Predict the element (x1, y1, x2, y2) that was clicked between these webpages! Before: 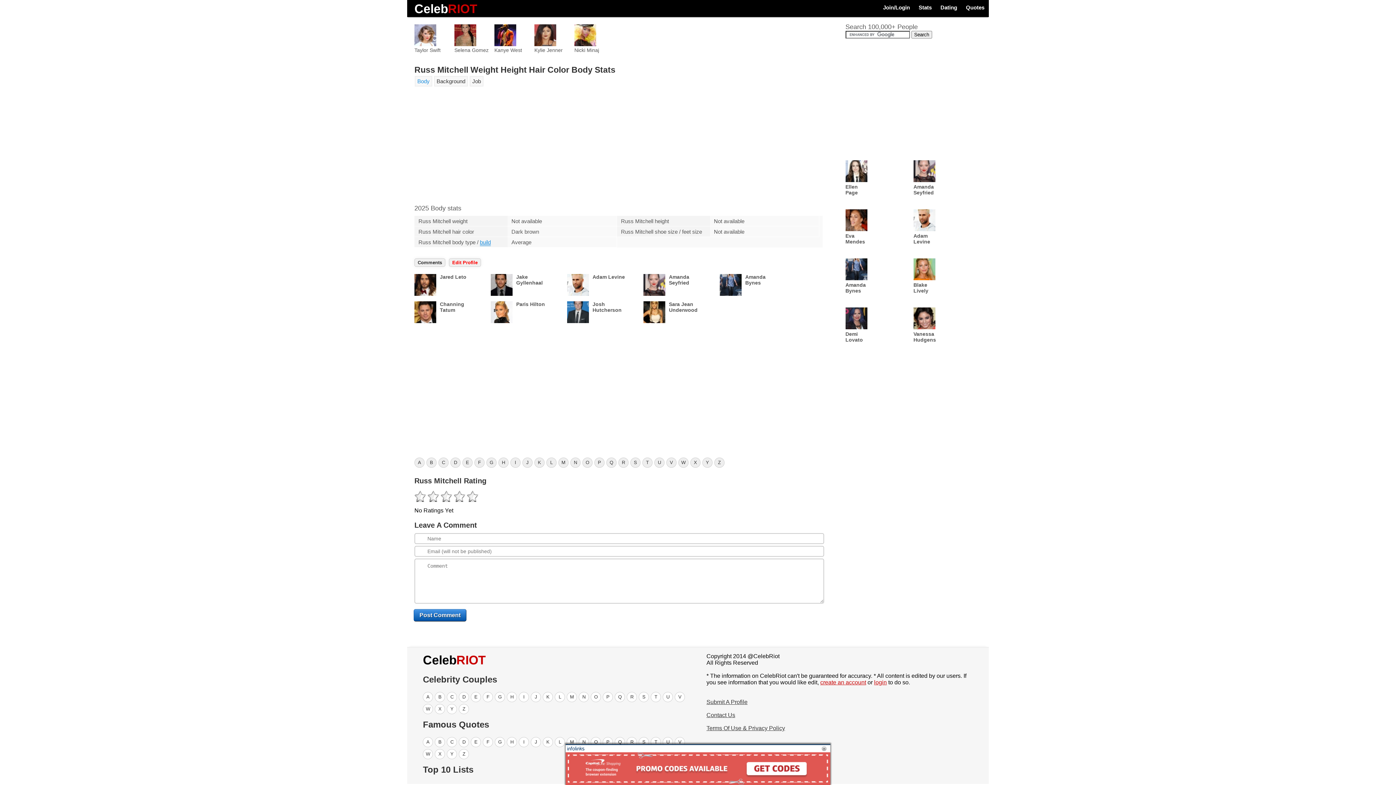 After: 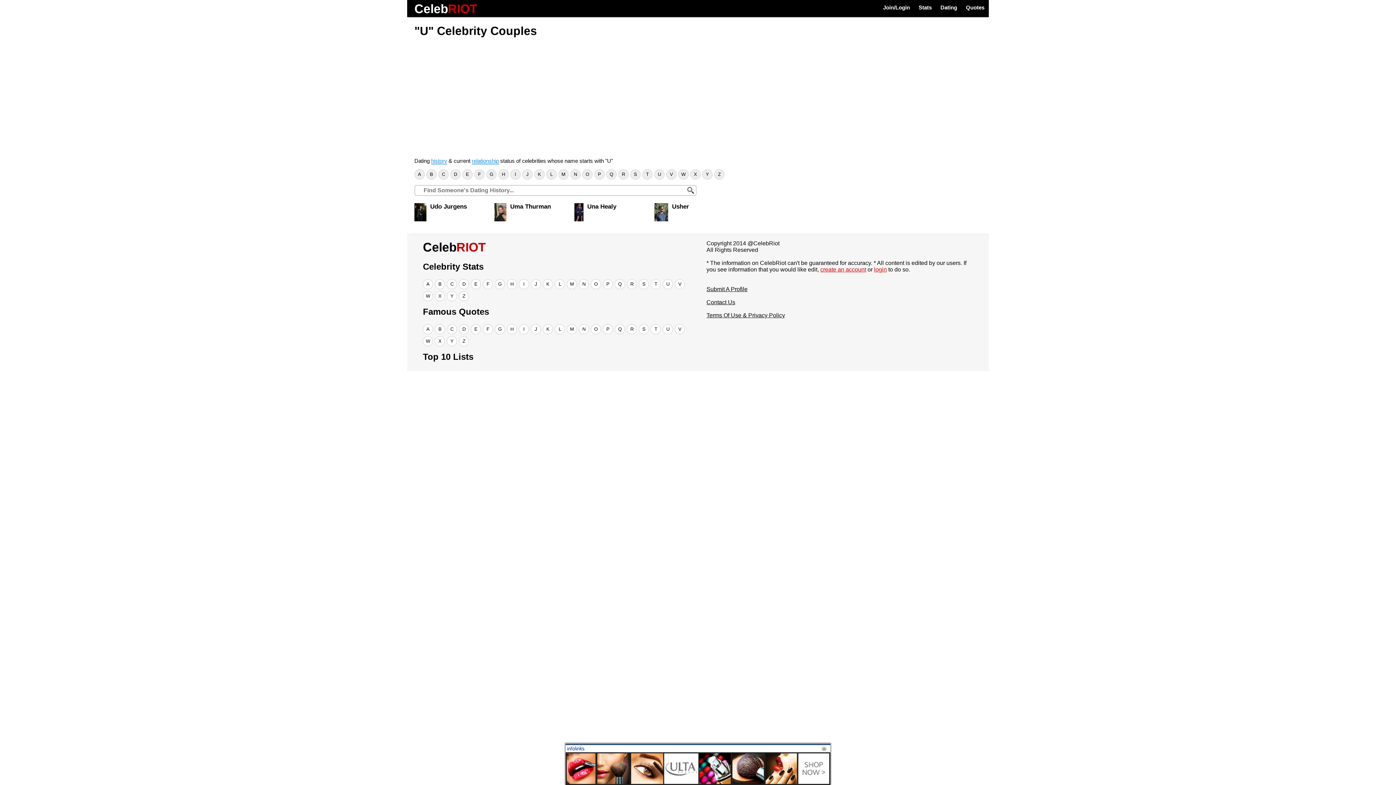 Action: bbox: (663, 692, 673, 702) label: U